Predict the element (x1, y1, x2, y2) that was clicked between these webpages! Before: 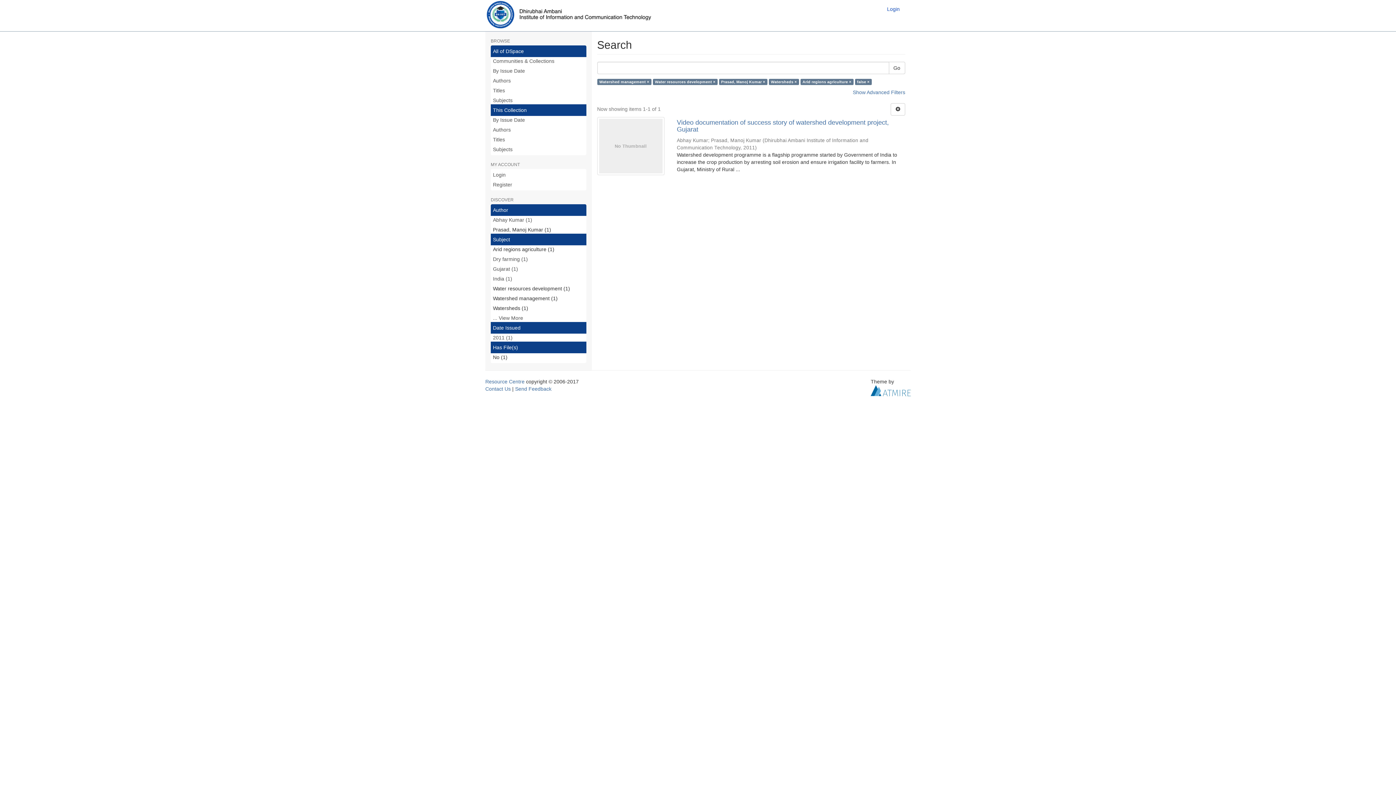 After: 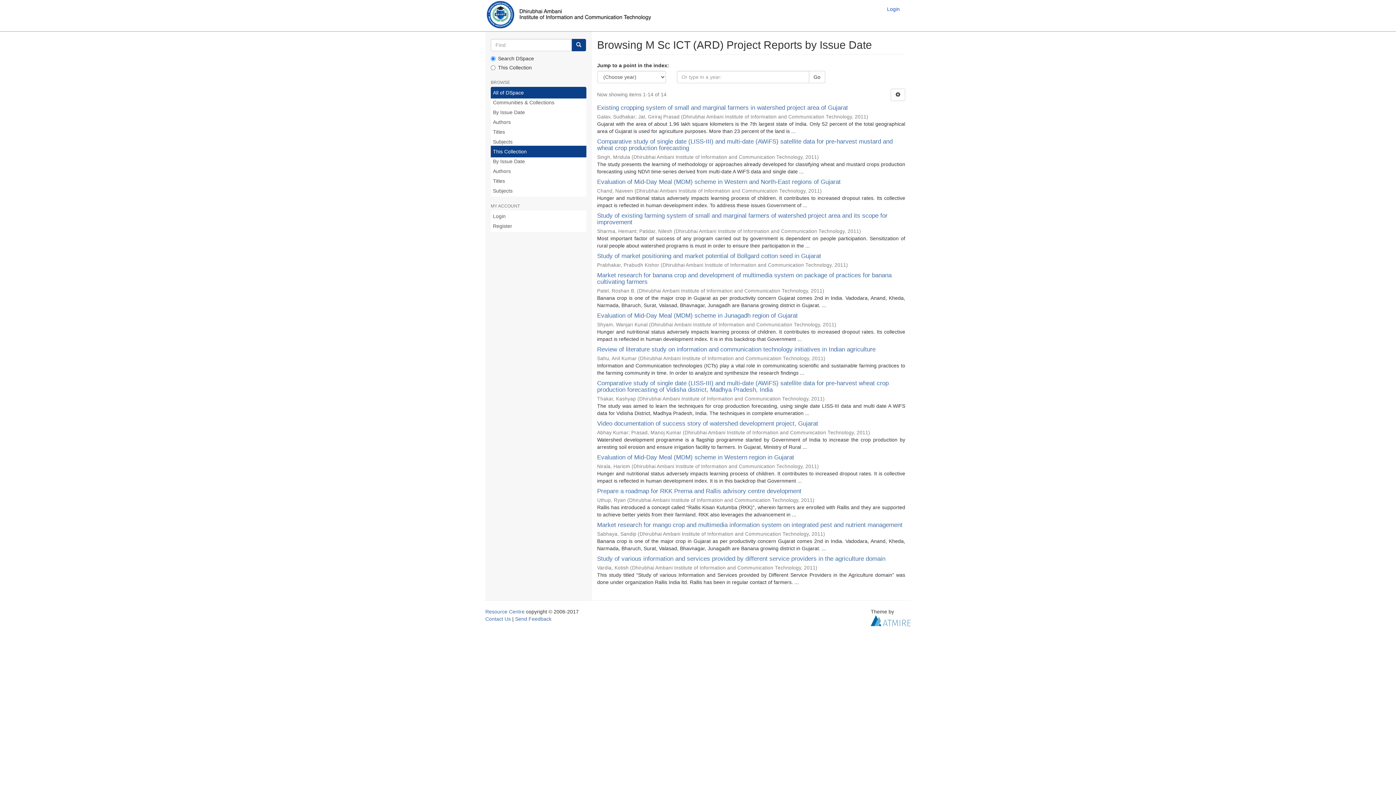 Action: bbox: (490, 114, 586, 125) label: By Issue Date